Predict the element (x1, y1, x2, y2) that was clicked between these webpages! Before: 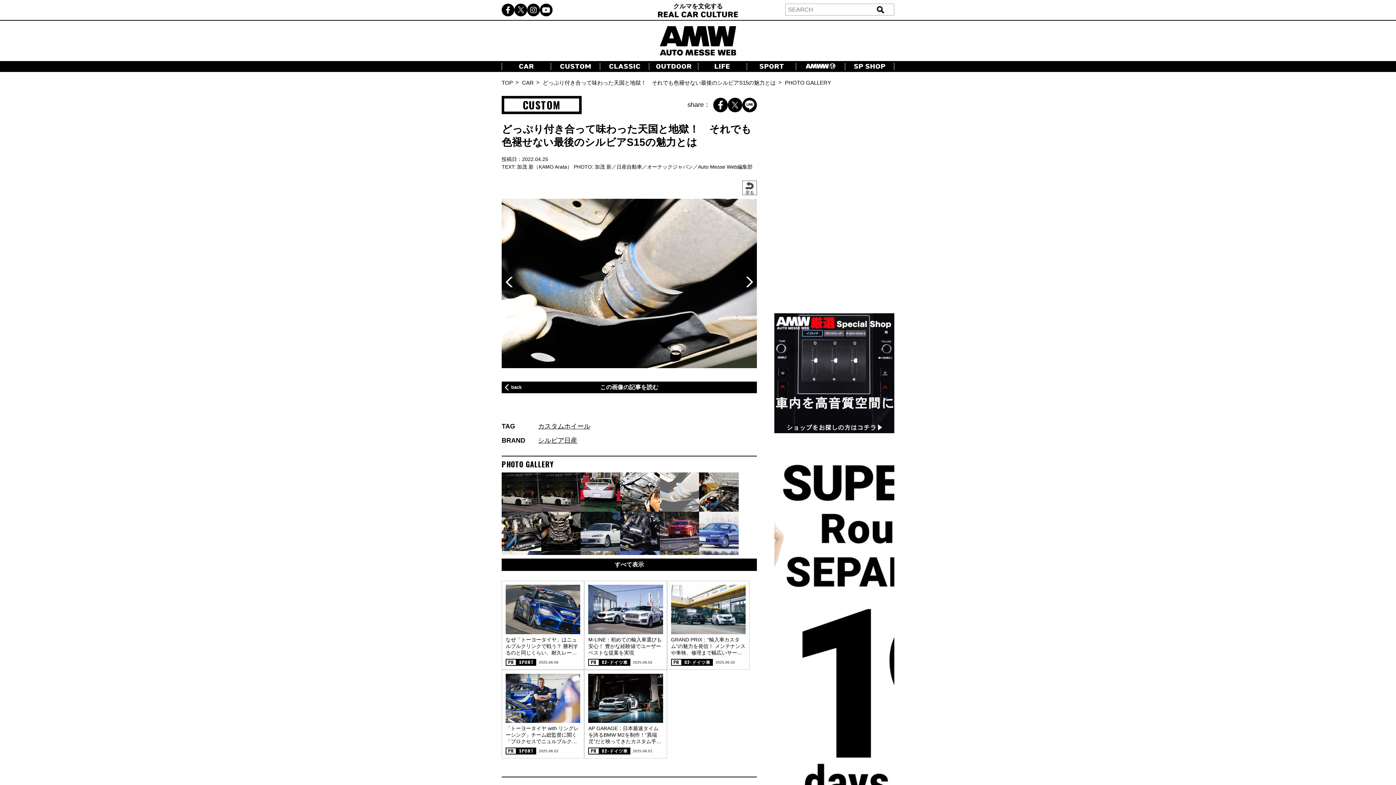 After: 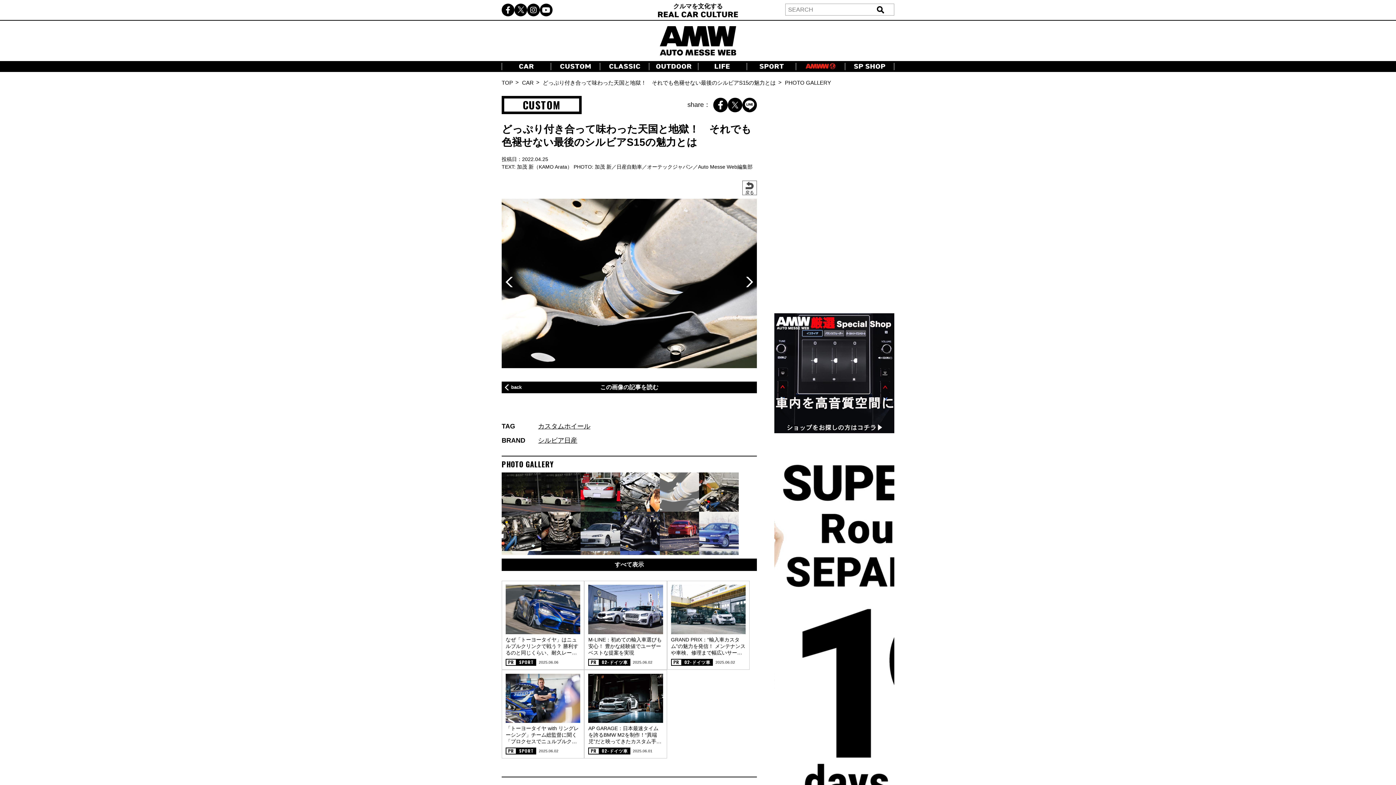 Action: bbox: (796, 63, 845, 69)